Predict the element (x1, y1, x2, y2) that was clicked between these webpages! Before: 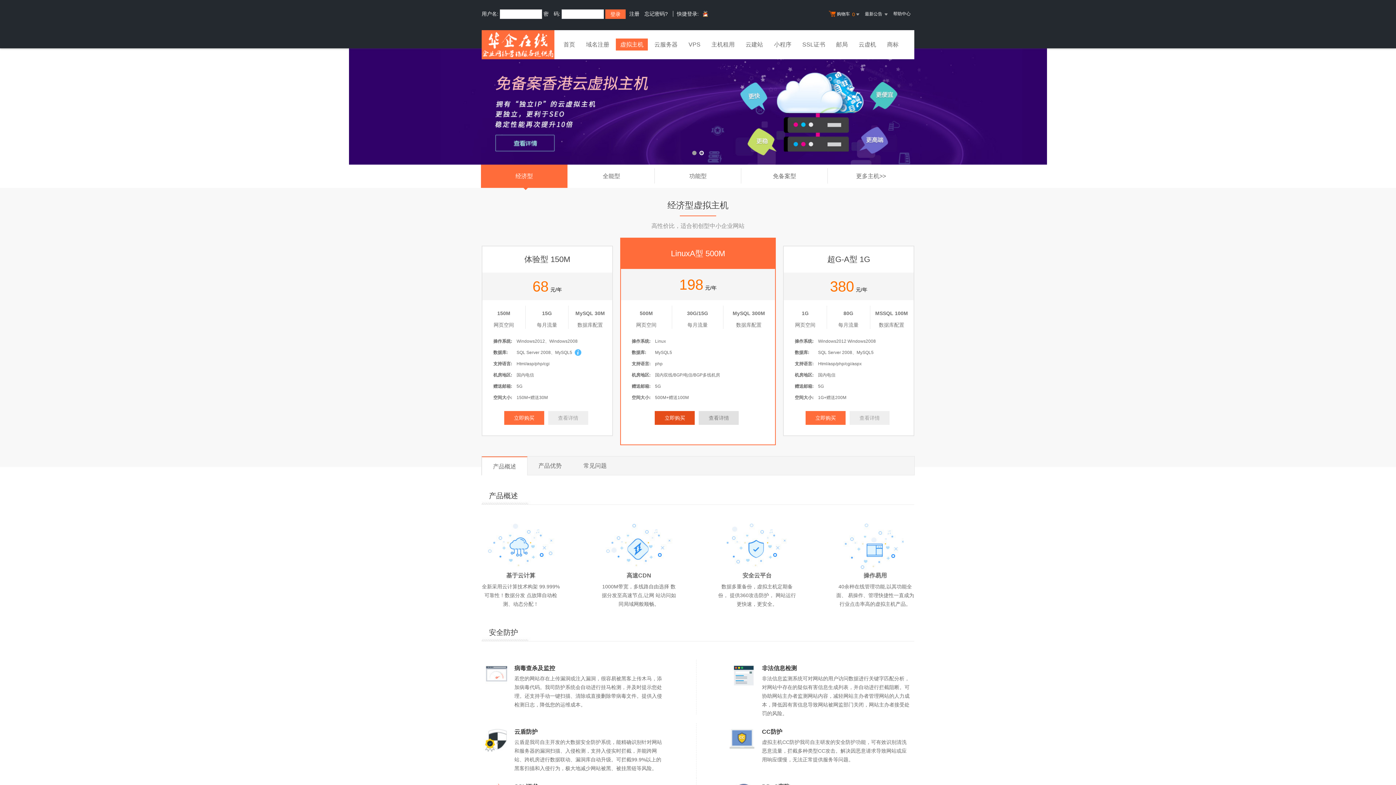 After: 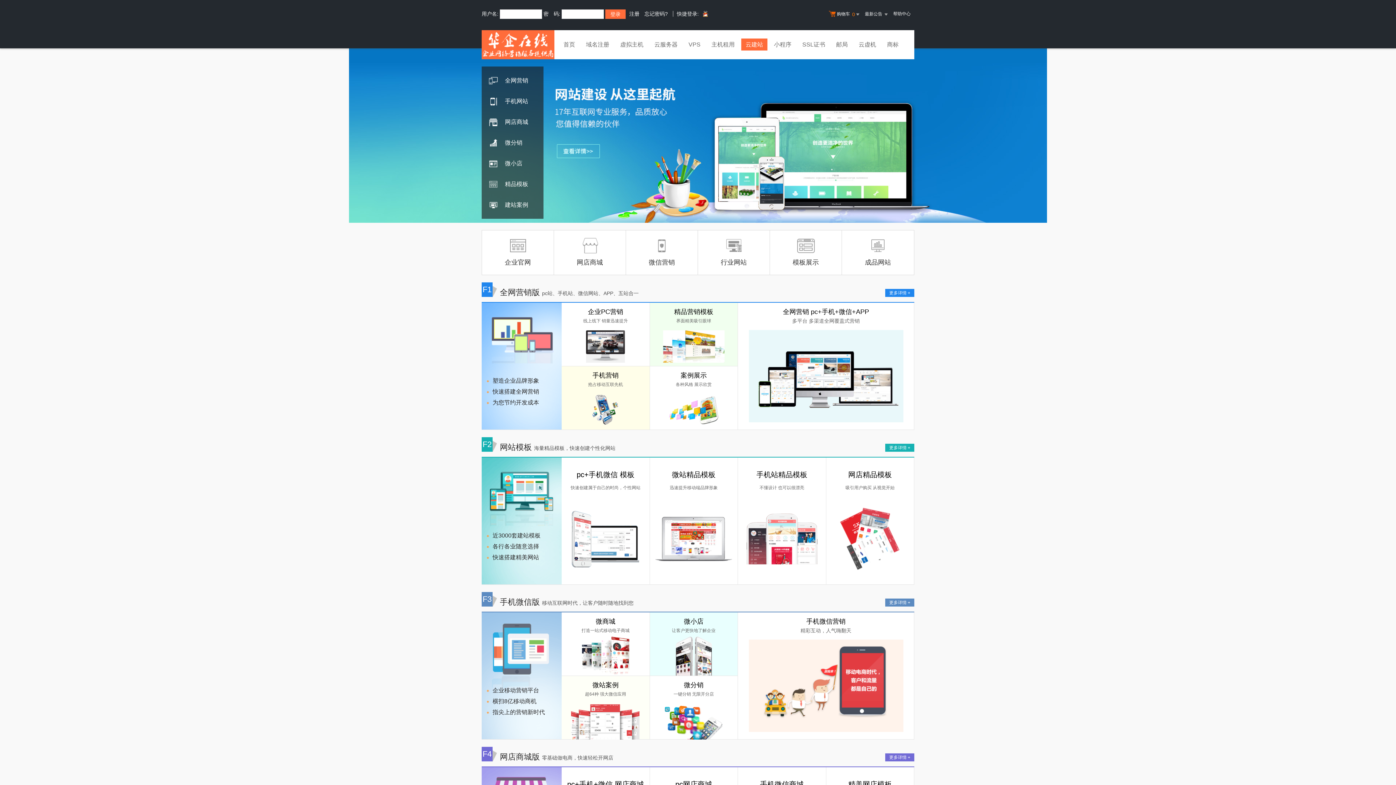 Action: label: 云建站 bbox: (741, 38, 767, 52)